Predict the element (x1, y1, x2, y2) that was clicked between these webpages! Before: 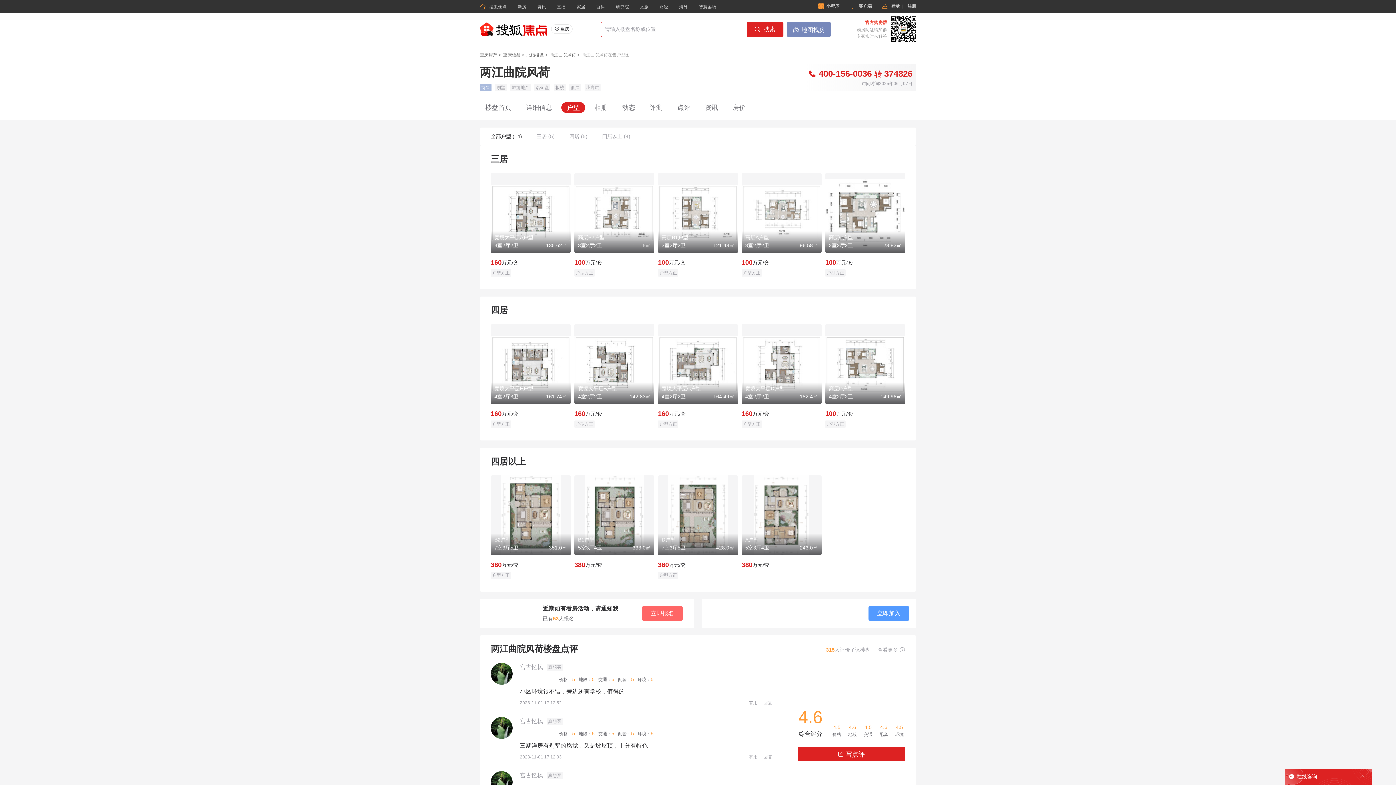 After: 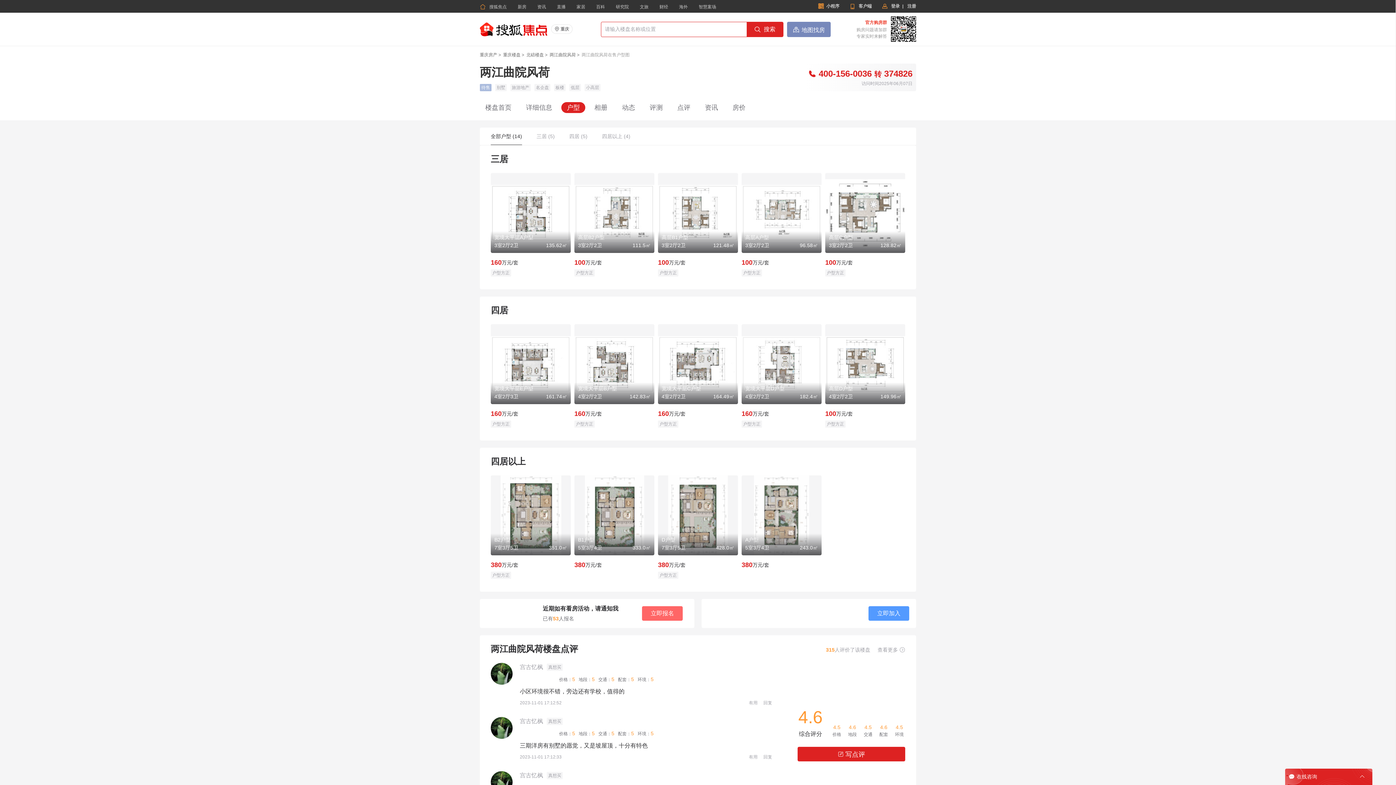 Action: label: 
搜狐焦点 bbox: (480, 4, 506, 9)